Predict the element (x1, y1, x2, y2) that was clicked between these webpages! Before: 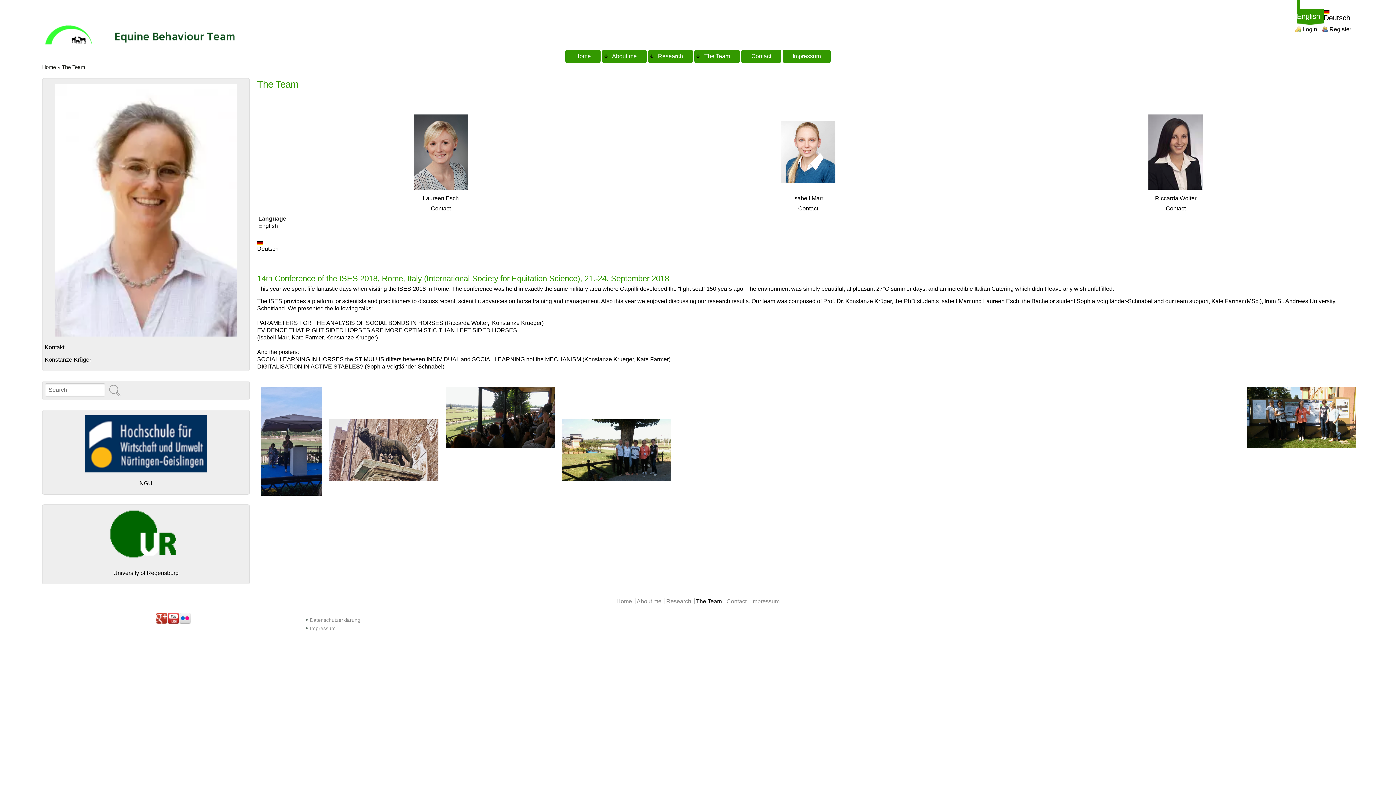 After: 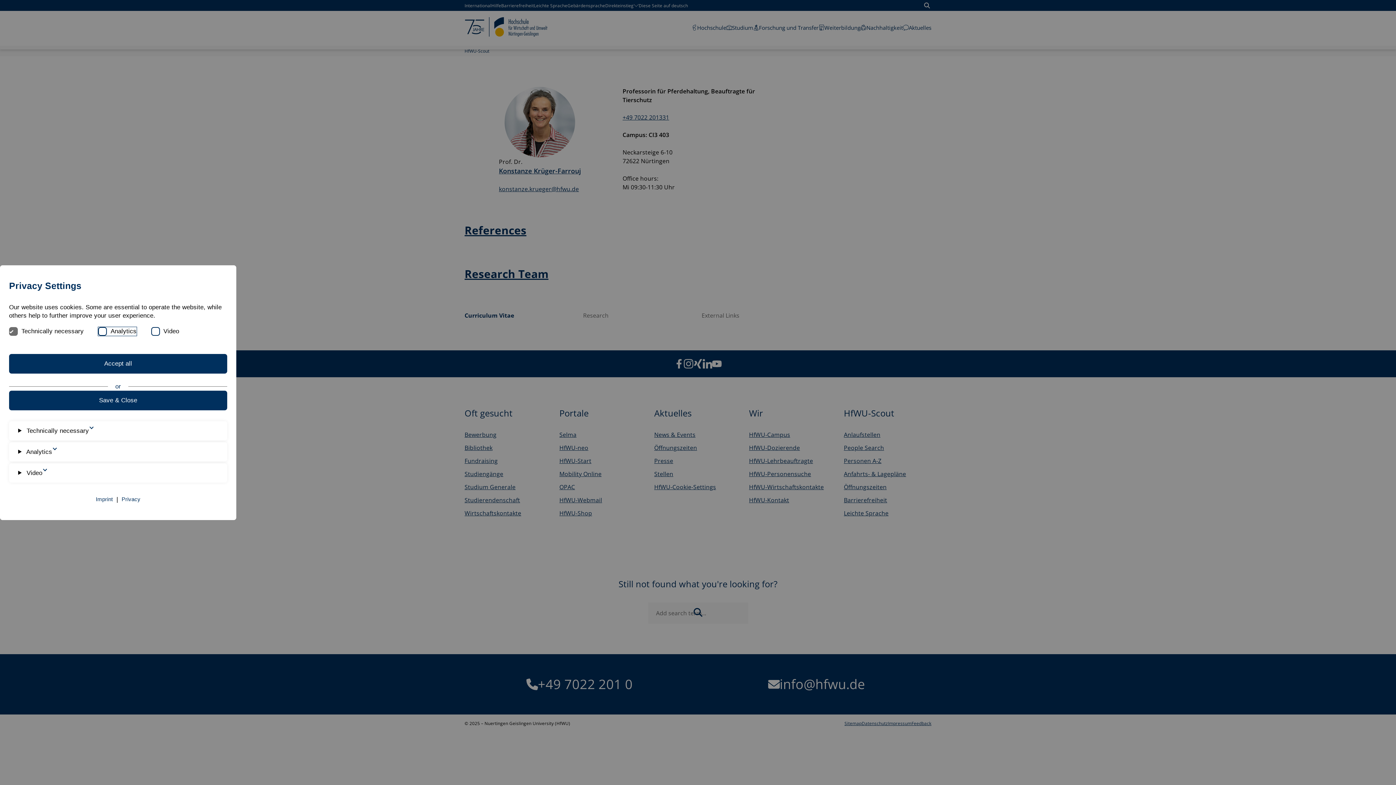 Action: label: NGU bbox: (139, 480, 152, 486)